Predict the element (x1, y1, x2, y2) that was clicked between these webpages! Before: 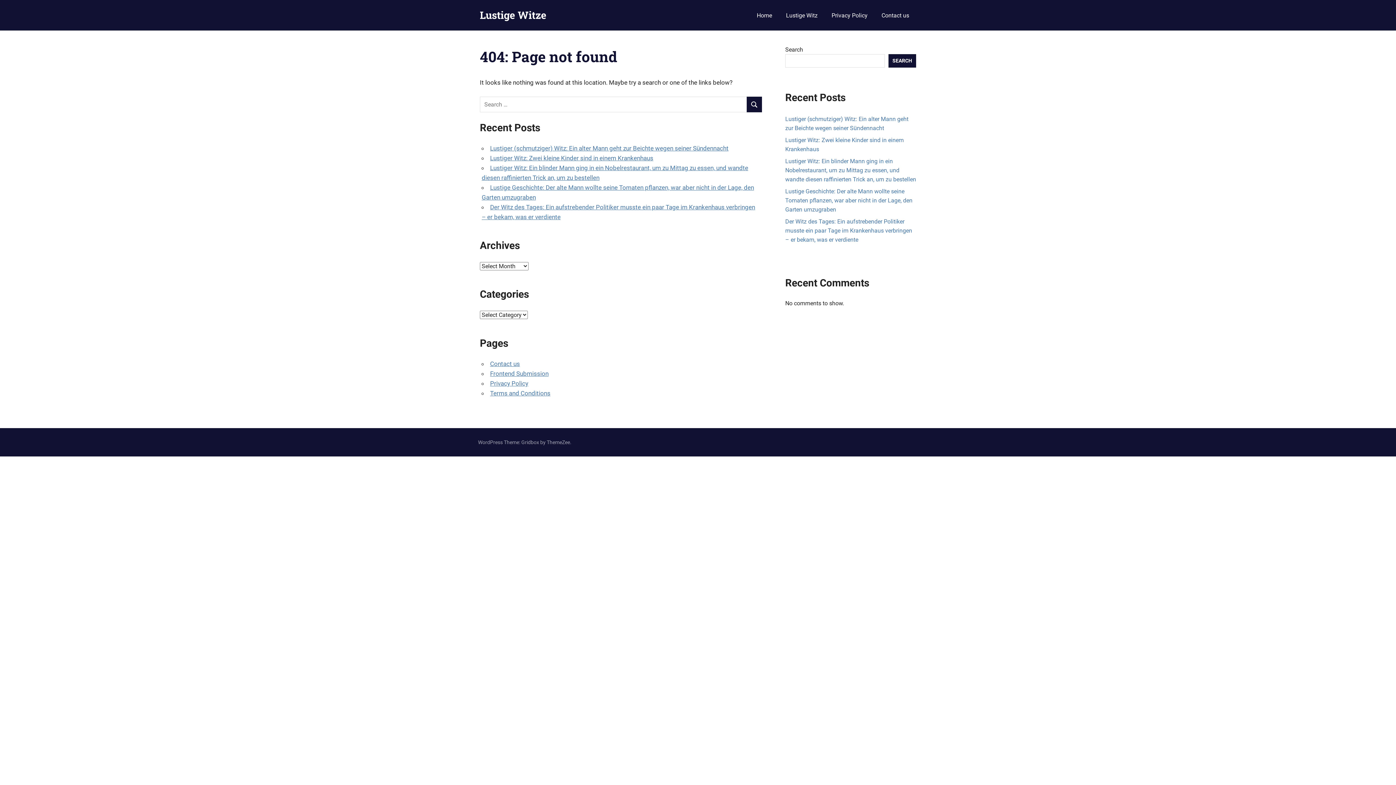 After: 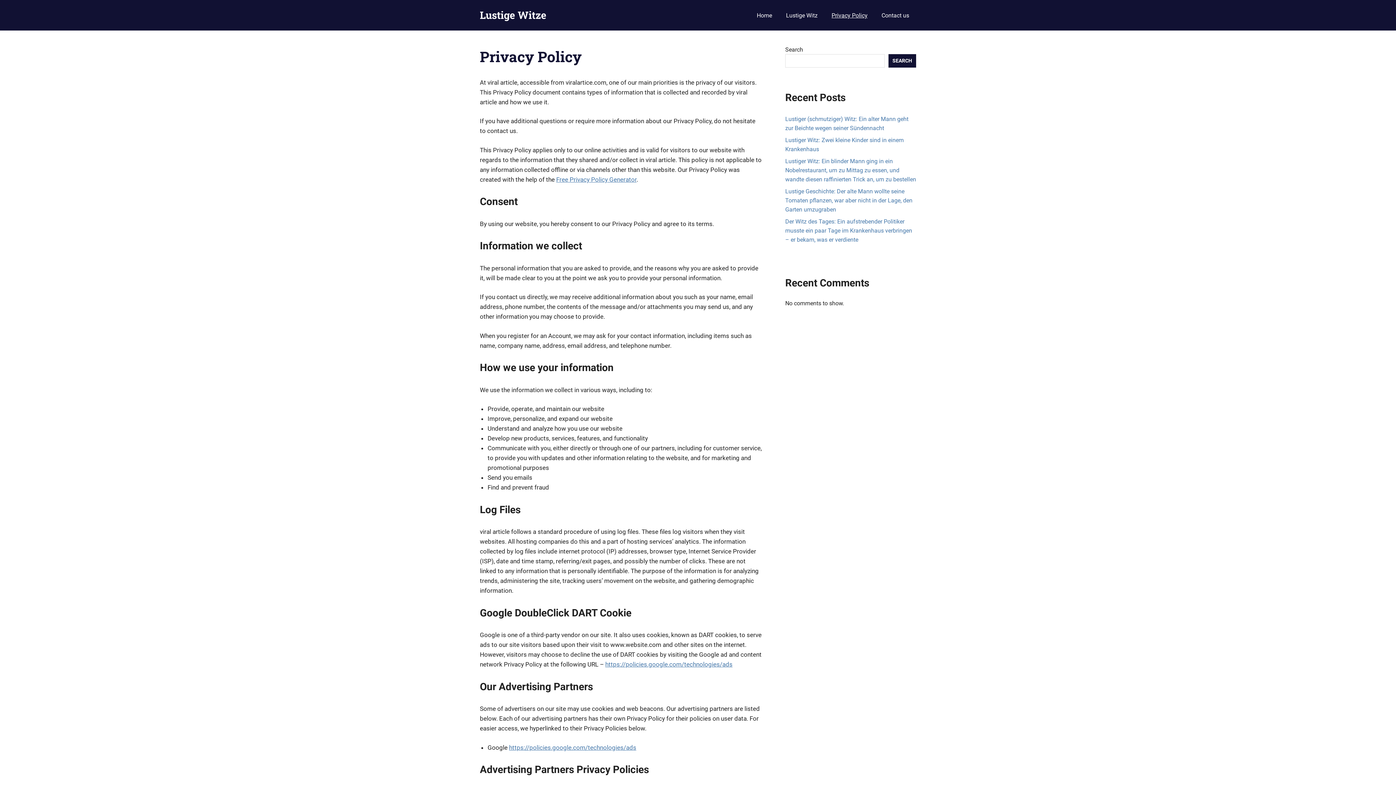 Action: bbox: (824, 6, 874, 24) label: Privacy Policy